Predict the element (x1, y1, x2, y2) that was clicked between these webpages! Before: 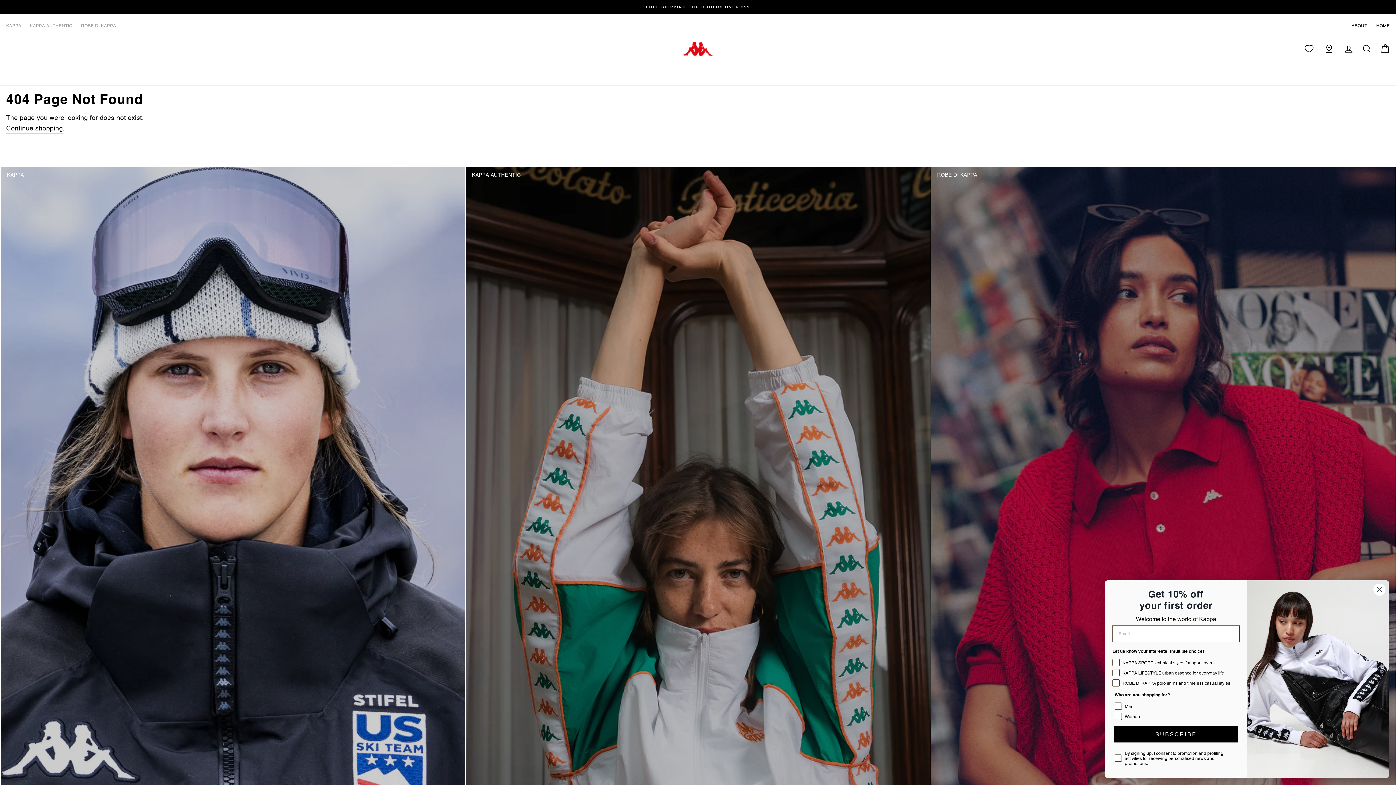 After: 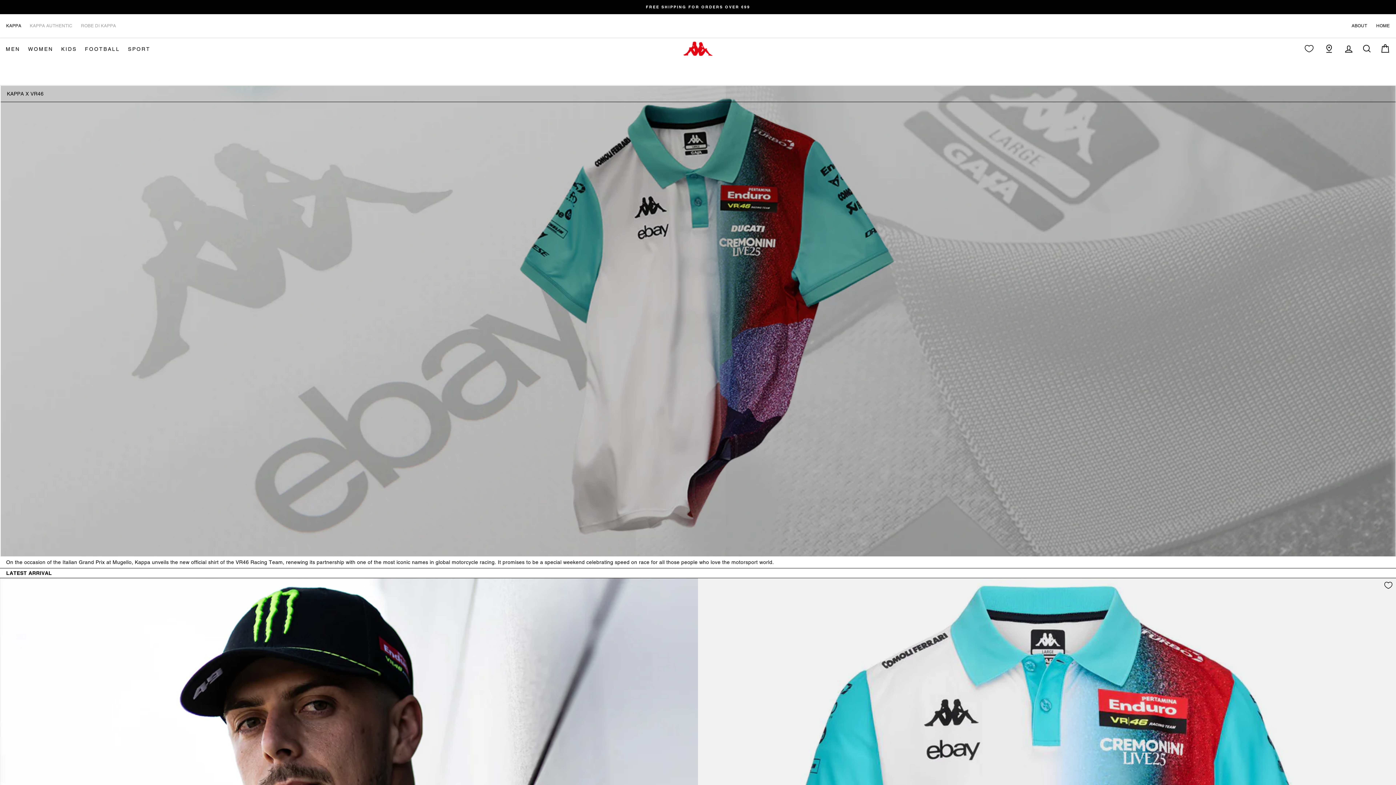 Action: bbox: (6, 22, 21, 29) label: KAPPA